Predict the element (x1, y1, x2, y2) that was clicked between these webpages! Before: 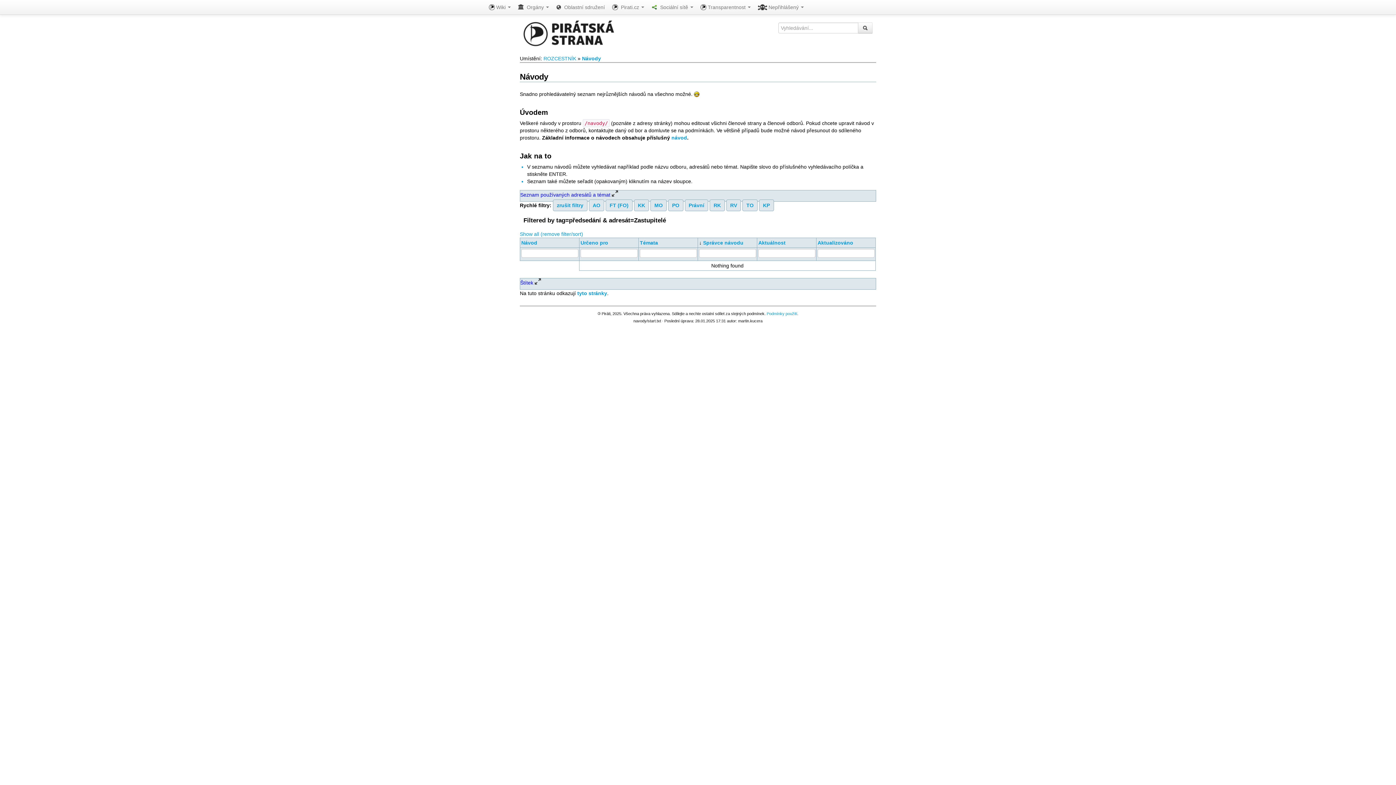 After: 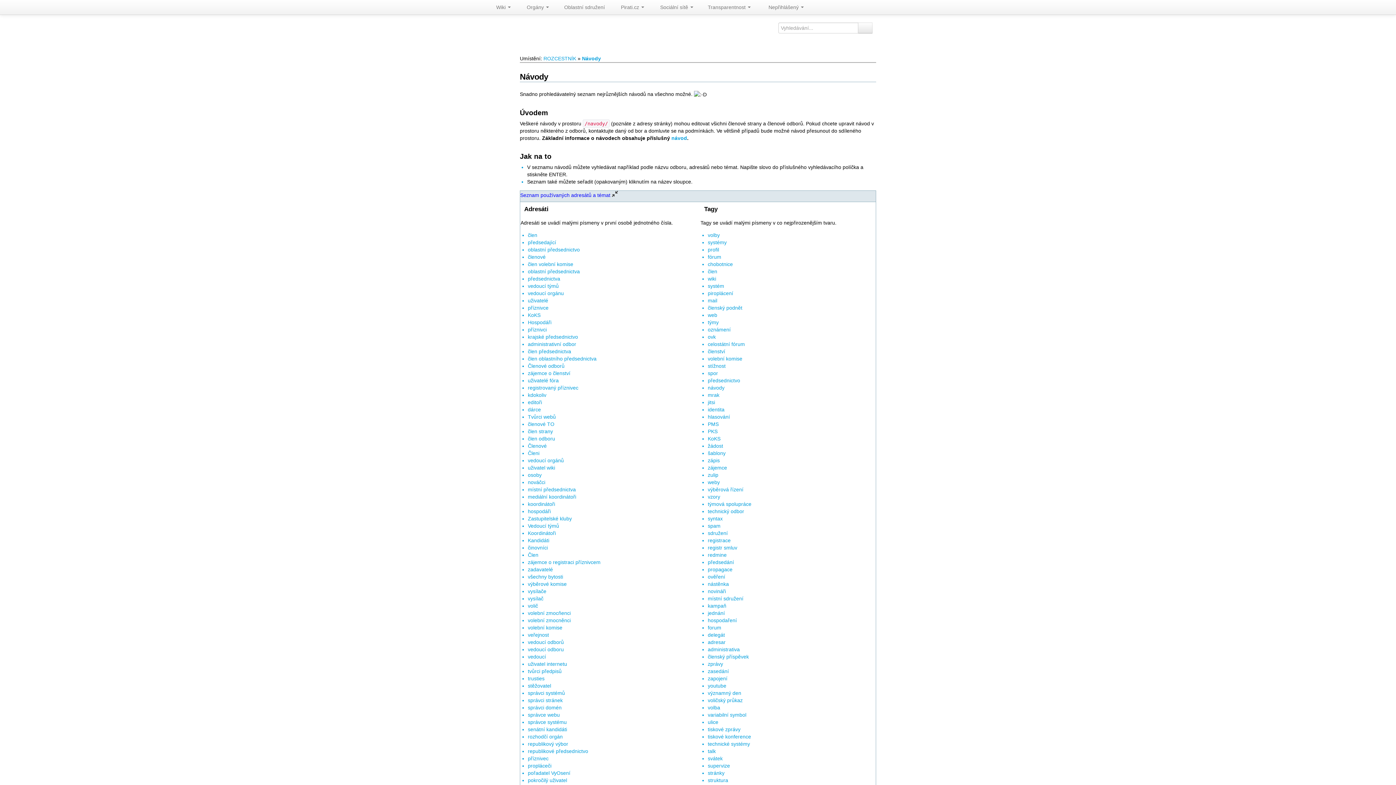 Action: bbox: (703, 240, 743, 245) label: Správce návodu